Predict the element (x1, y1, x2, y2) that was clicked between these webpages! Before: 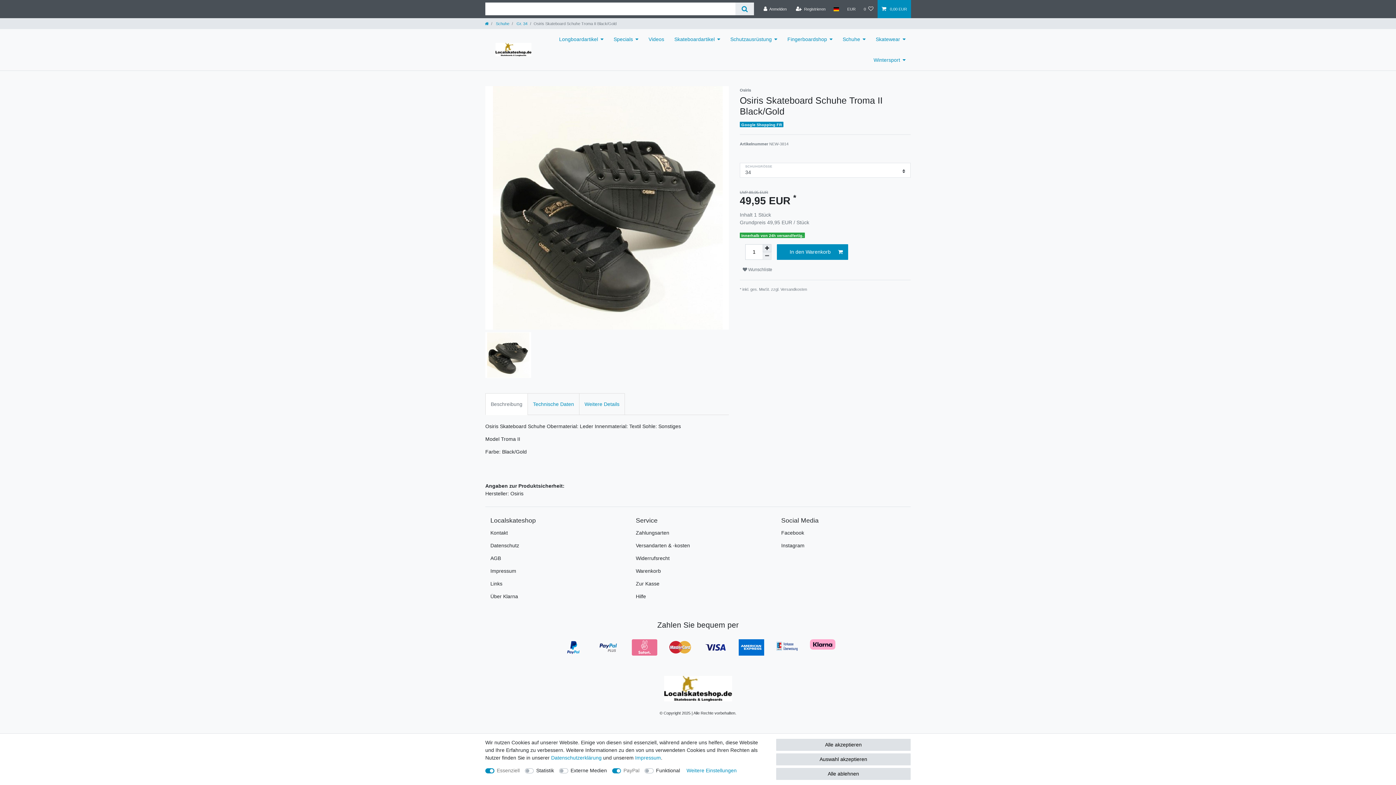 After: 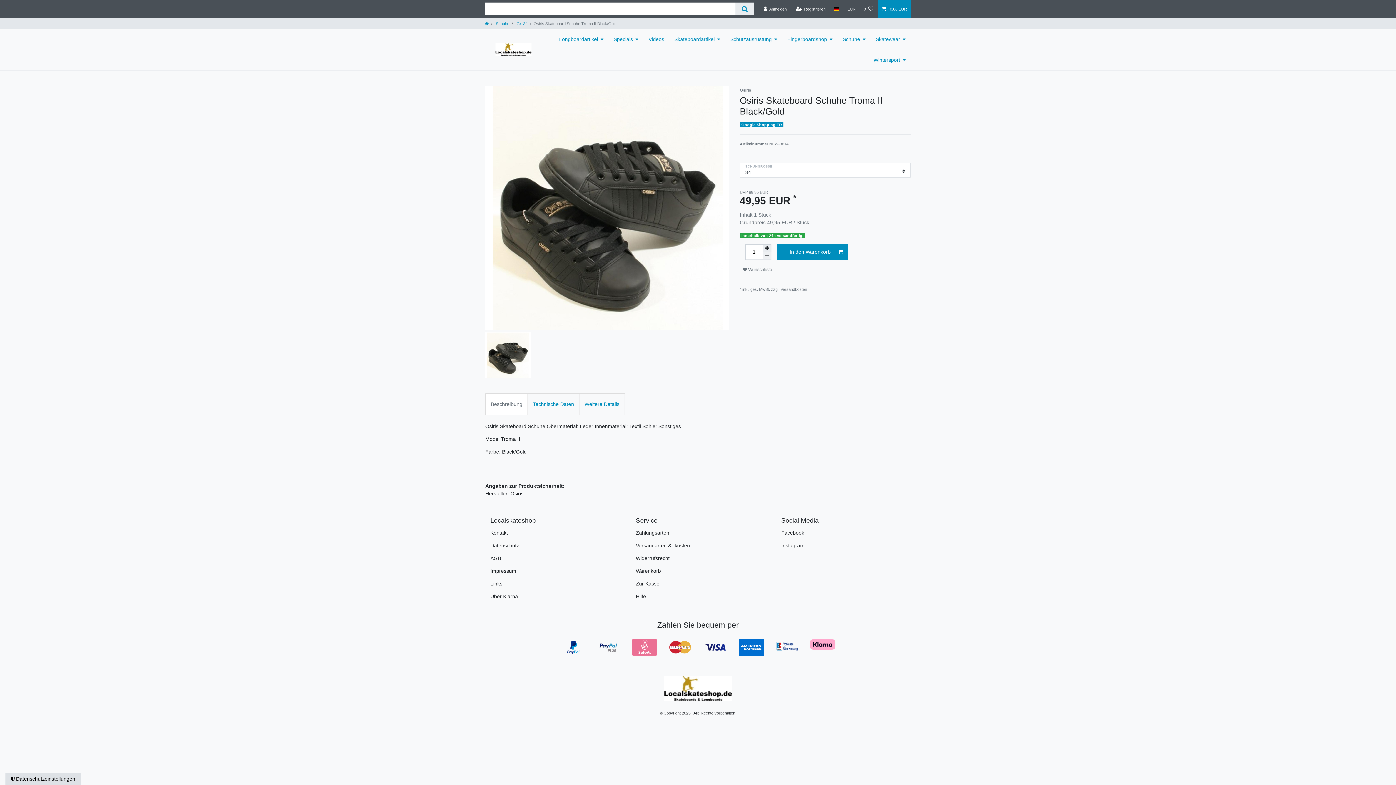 Action: bbox: (776, 768, 910, 780) label: Alle ablehnen